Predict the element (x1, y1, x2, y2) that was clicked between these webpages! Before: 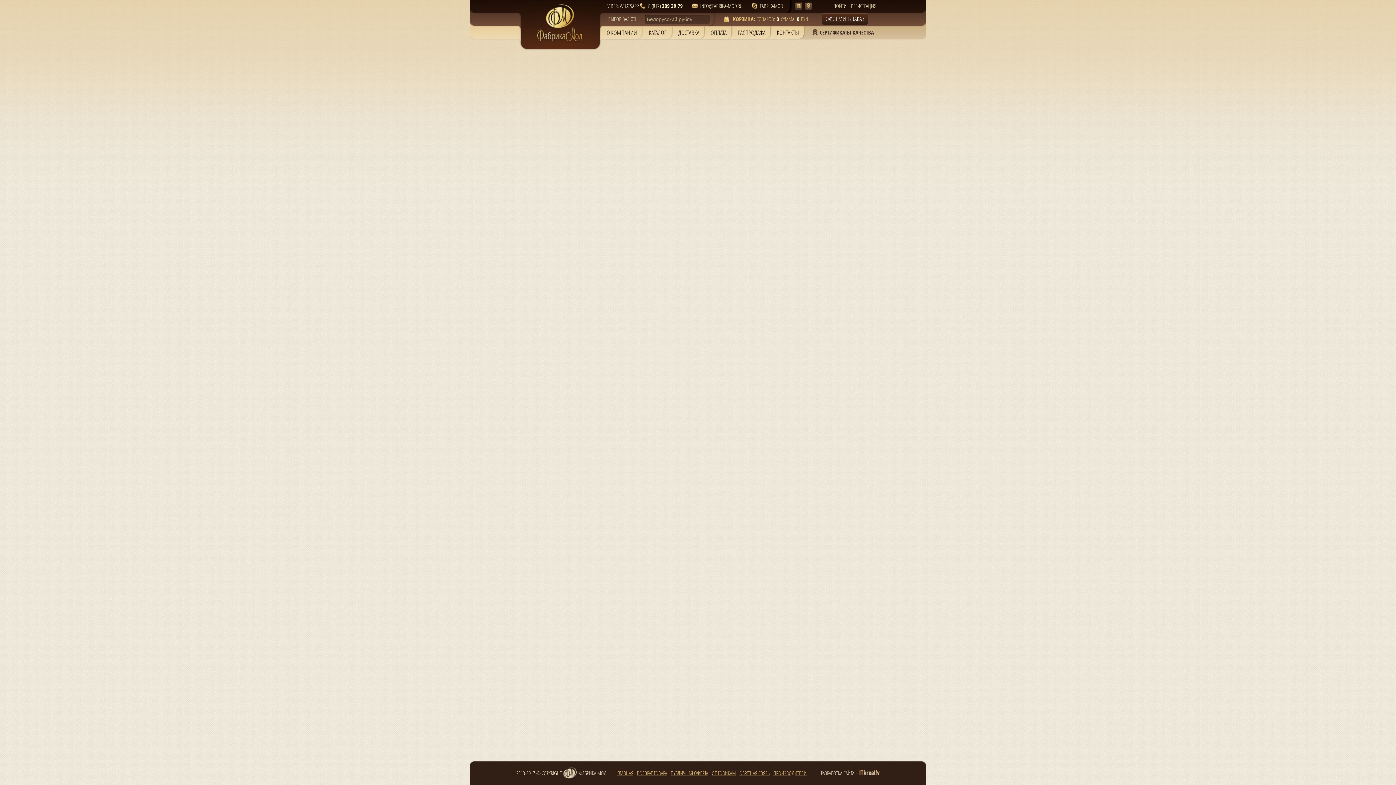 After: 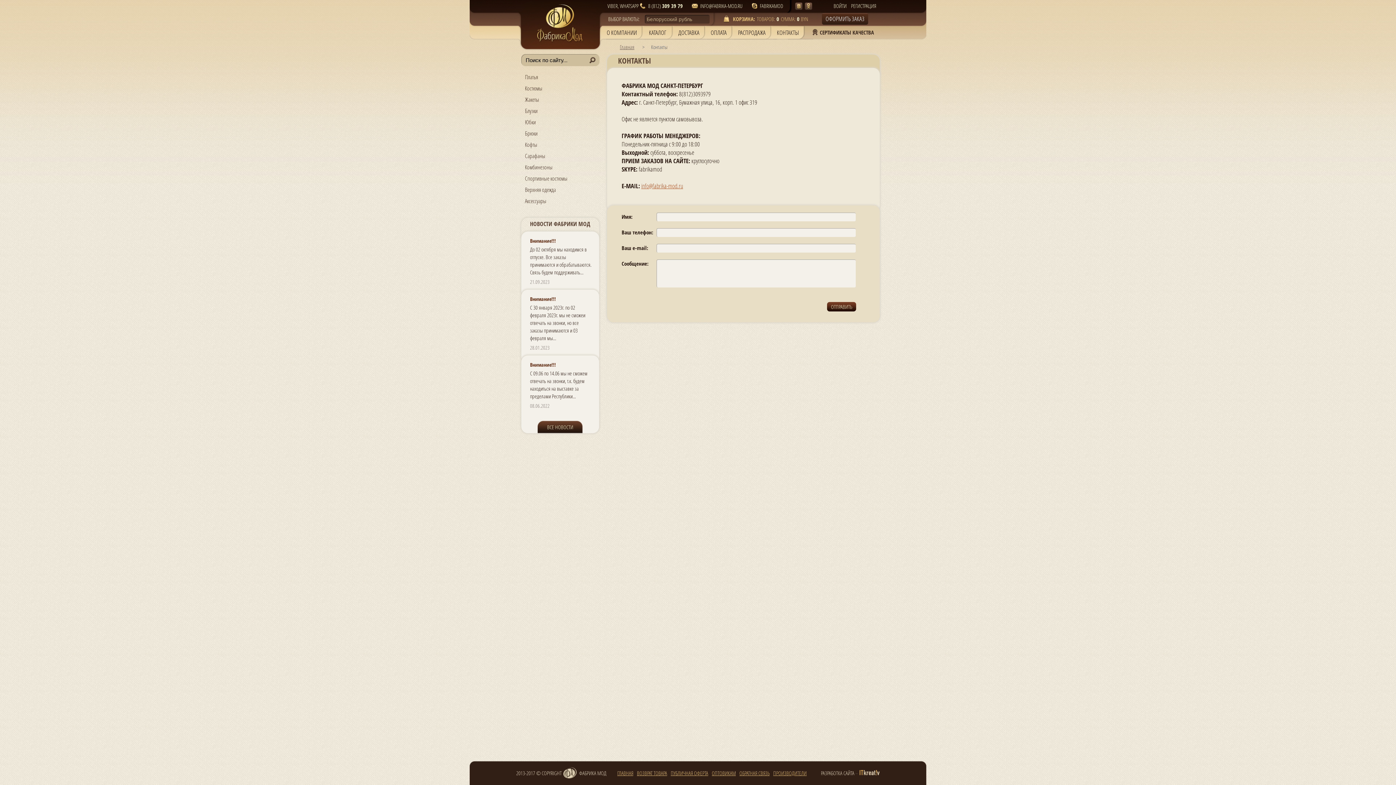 Action: label: ОБРАТНАЯ СВЯЗЬ bbox: (739, 769, 769, 775)